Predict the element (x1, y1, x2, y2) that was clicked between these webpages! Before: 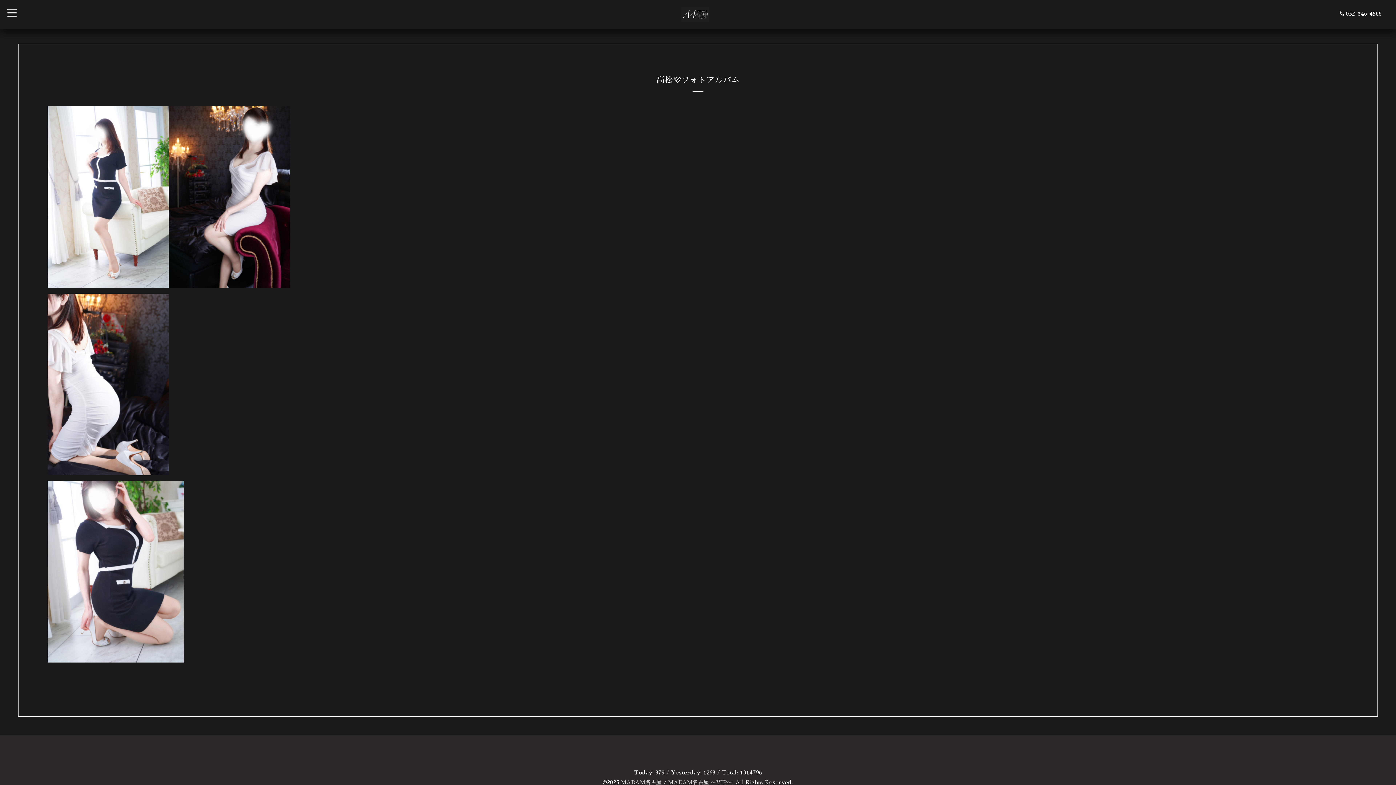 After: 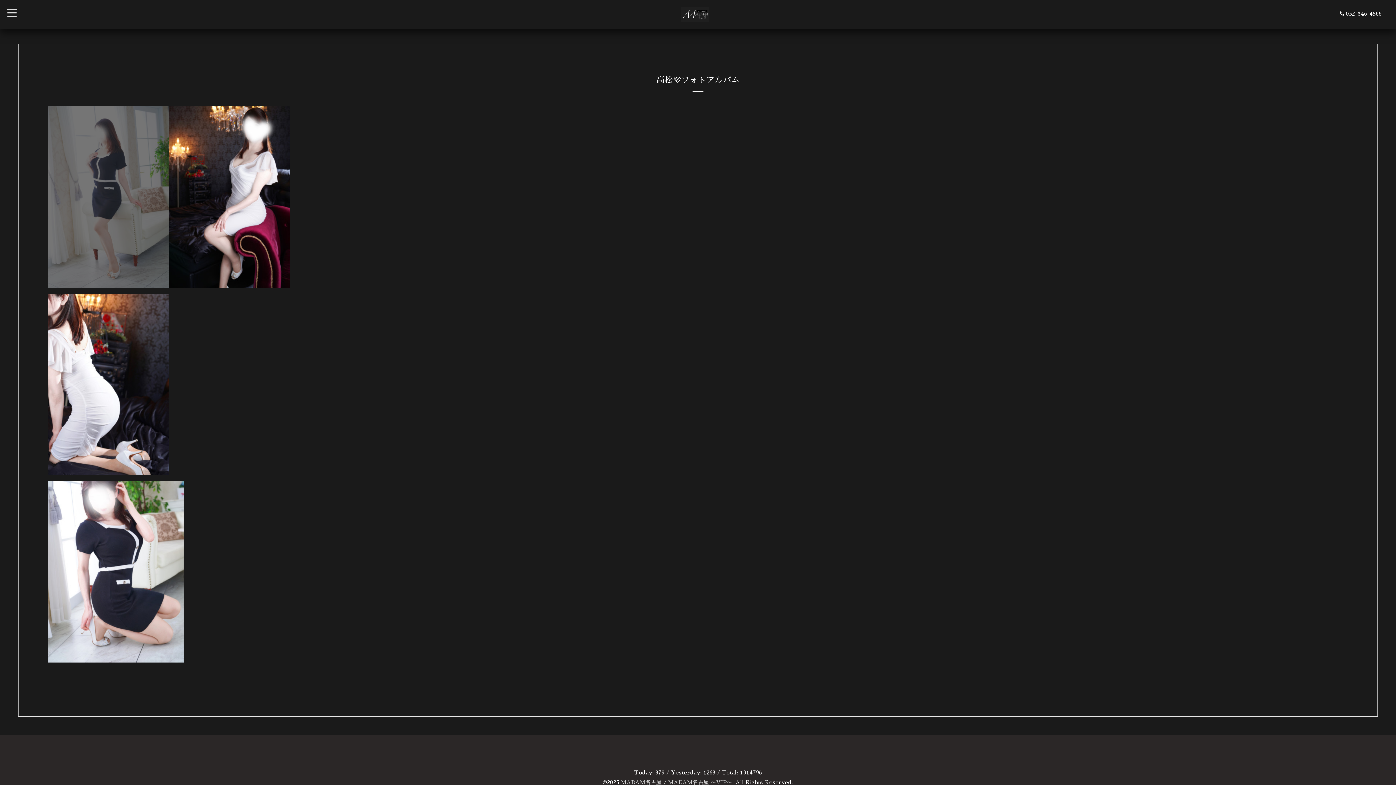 Action: bbox: (47, 283, 168, 288)